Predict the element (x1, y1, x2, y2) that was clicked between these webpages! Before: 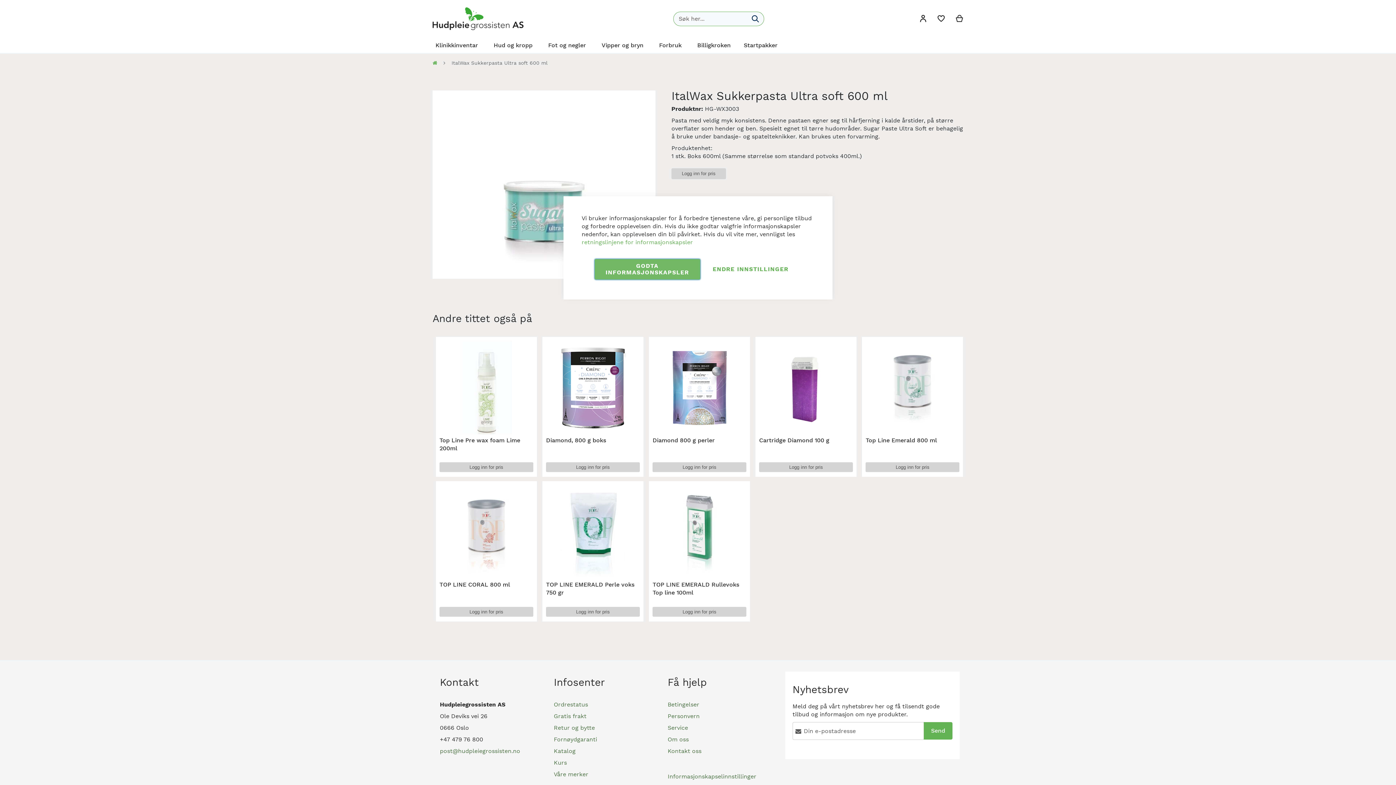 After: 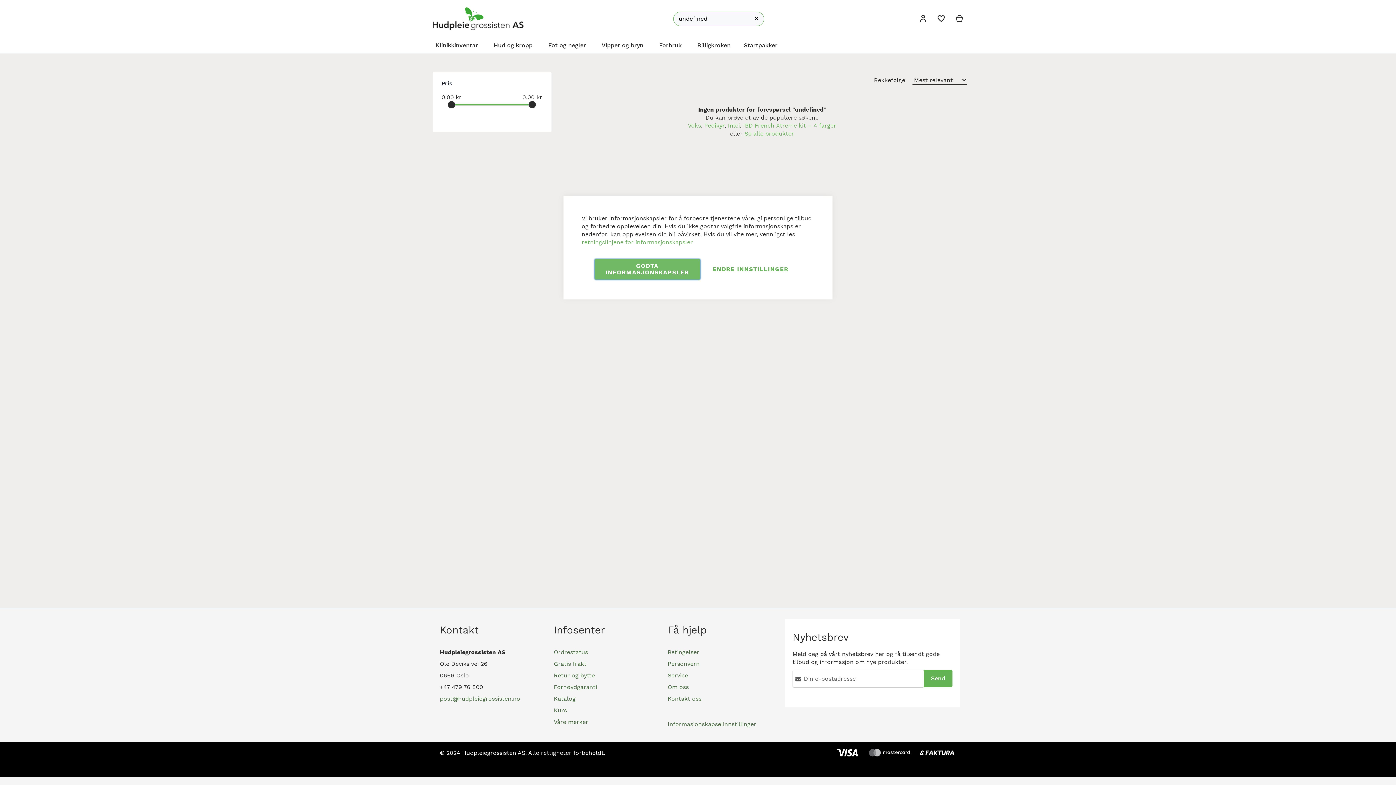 Action: bbox: (752, 11, 759, 26) label: Search